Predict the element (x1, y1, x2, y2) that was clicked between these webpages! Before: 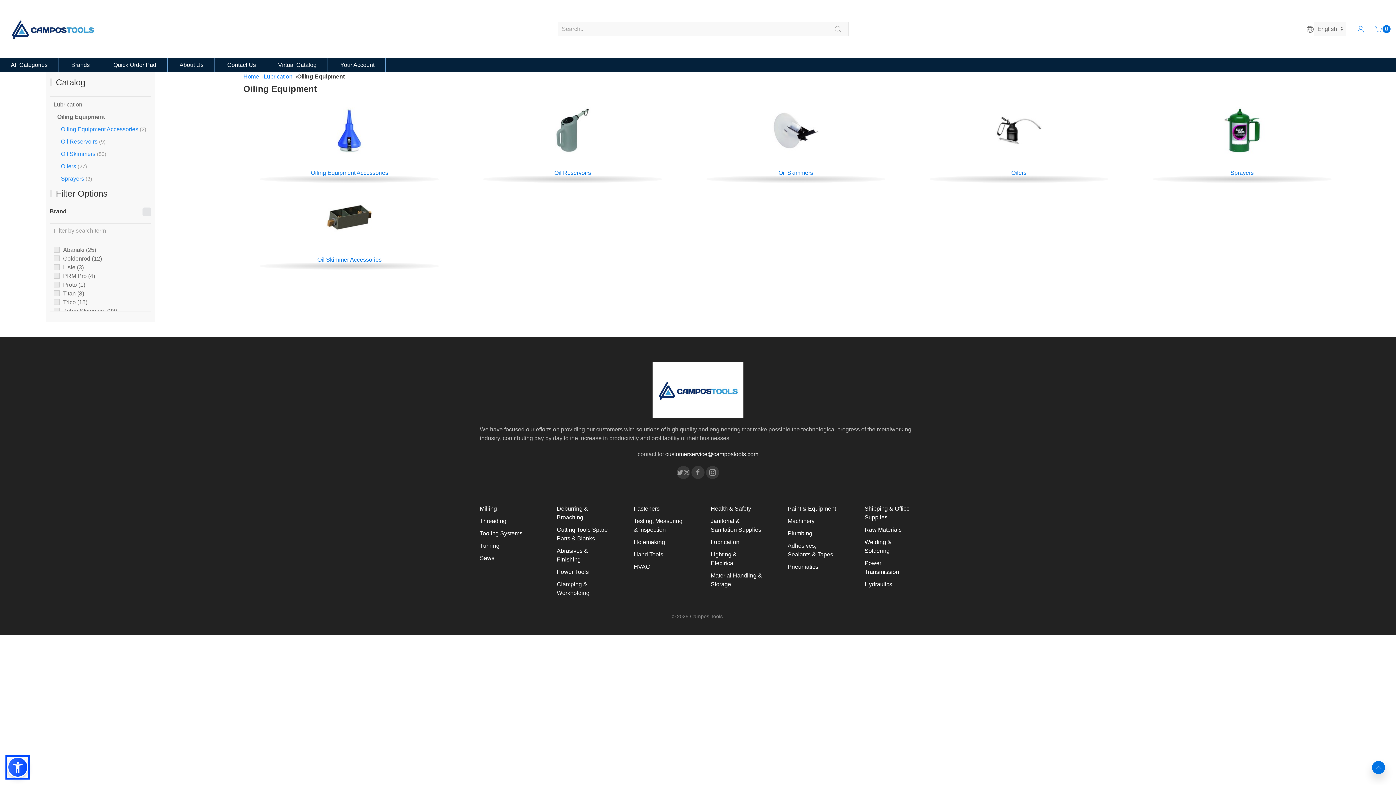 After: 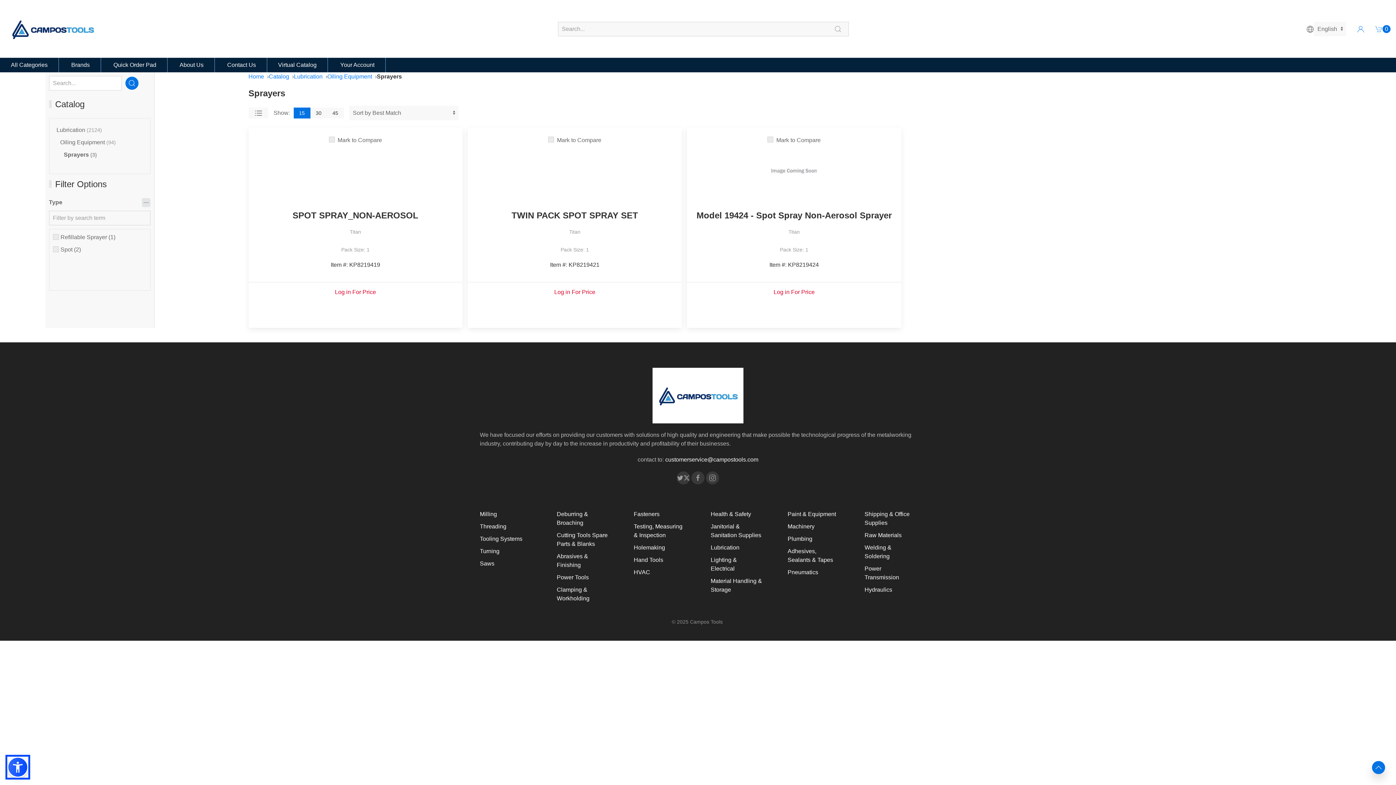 Action: bbox: (1230, 169, 1254, 176) label: Sprayers